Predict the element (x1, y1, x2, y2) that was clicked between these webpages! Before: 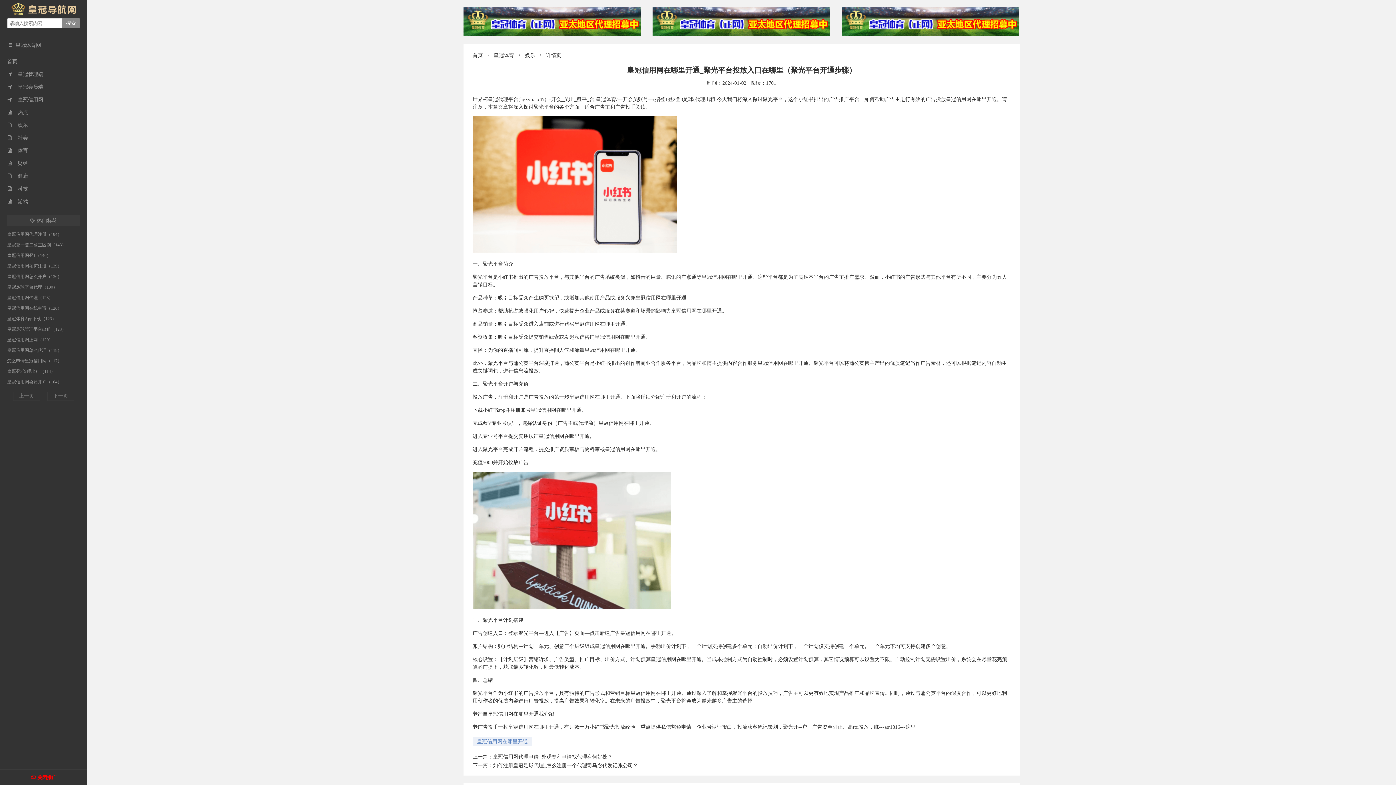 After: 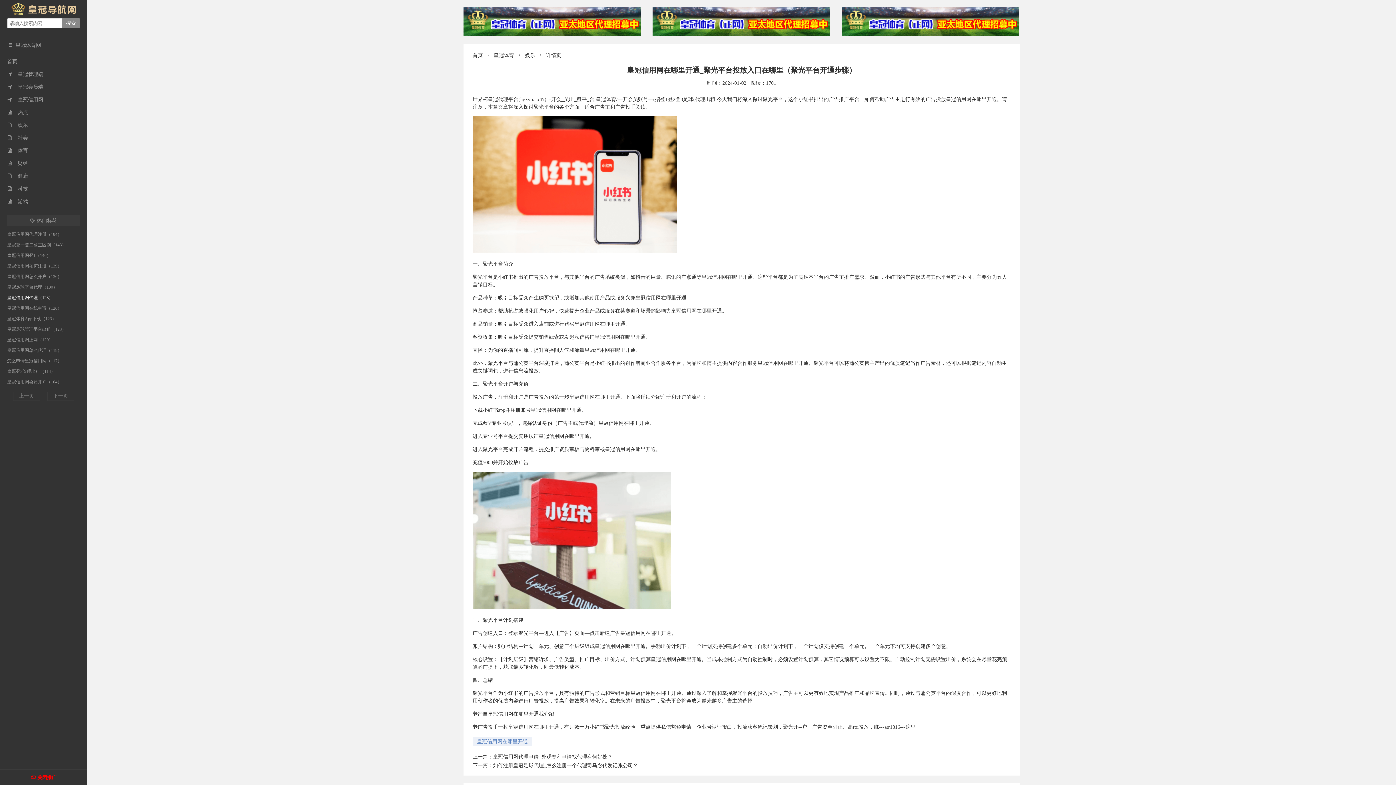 Action: bbox: (7, 295, 53, 300) label: 皇冠信用网代理（128）